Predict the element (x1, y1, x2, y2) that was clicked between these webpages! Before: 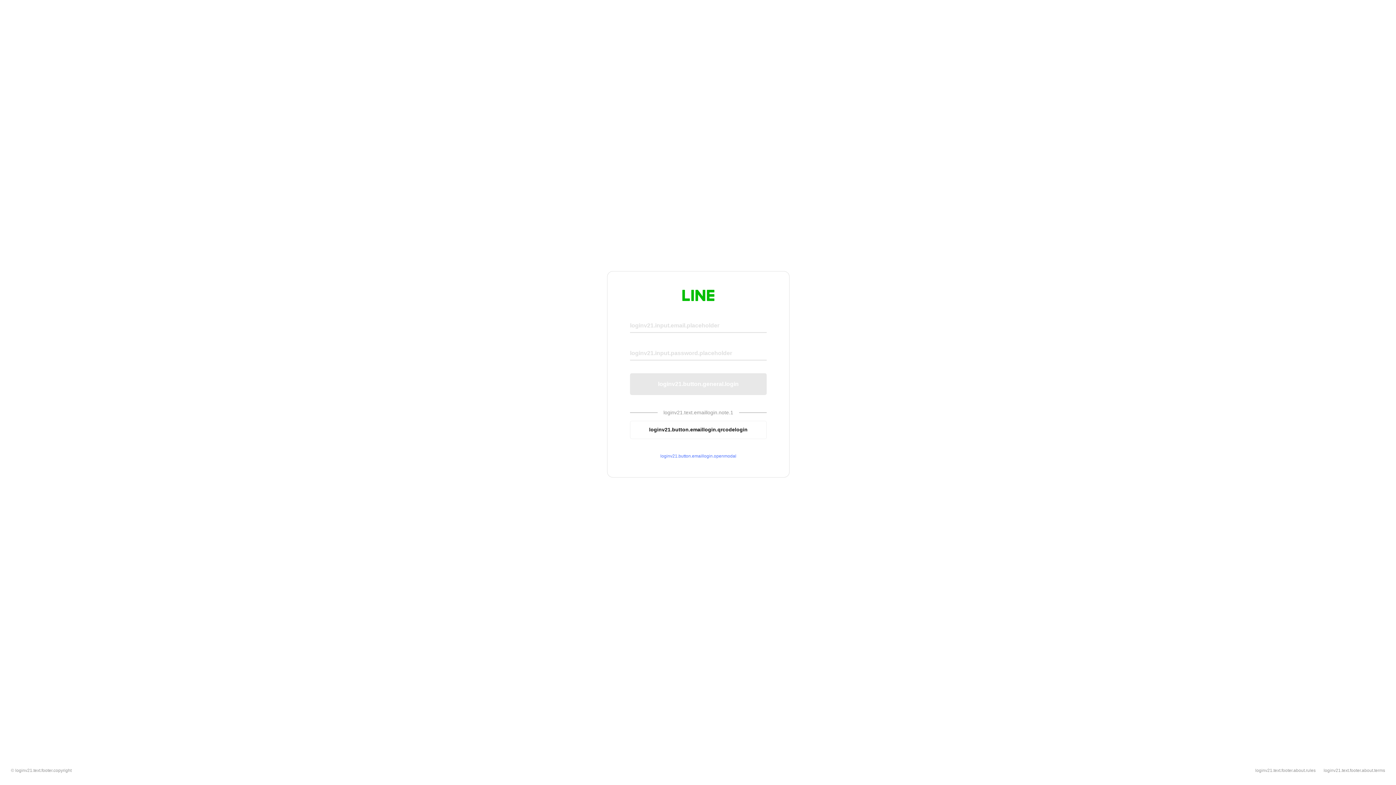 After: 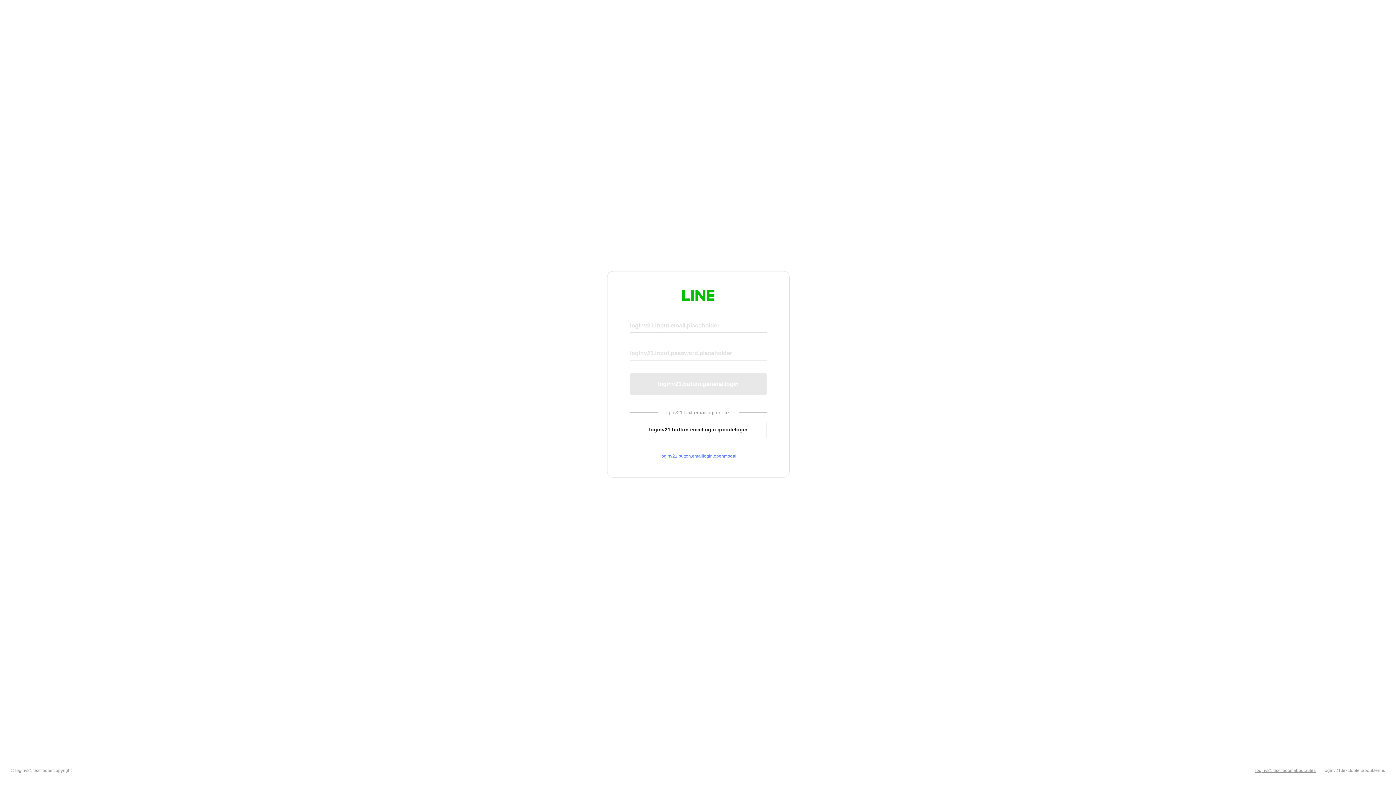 Action: label: loginv21.text.footer.about.rules bbox: (1255, 768, 1316, 773)